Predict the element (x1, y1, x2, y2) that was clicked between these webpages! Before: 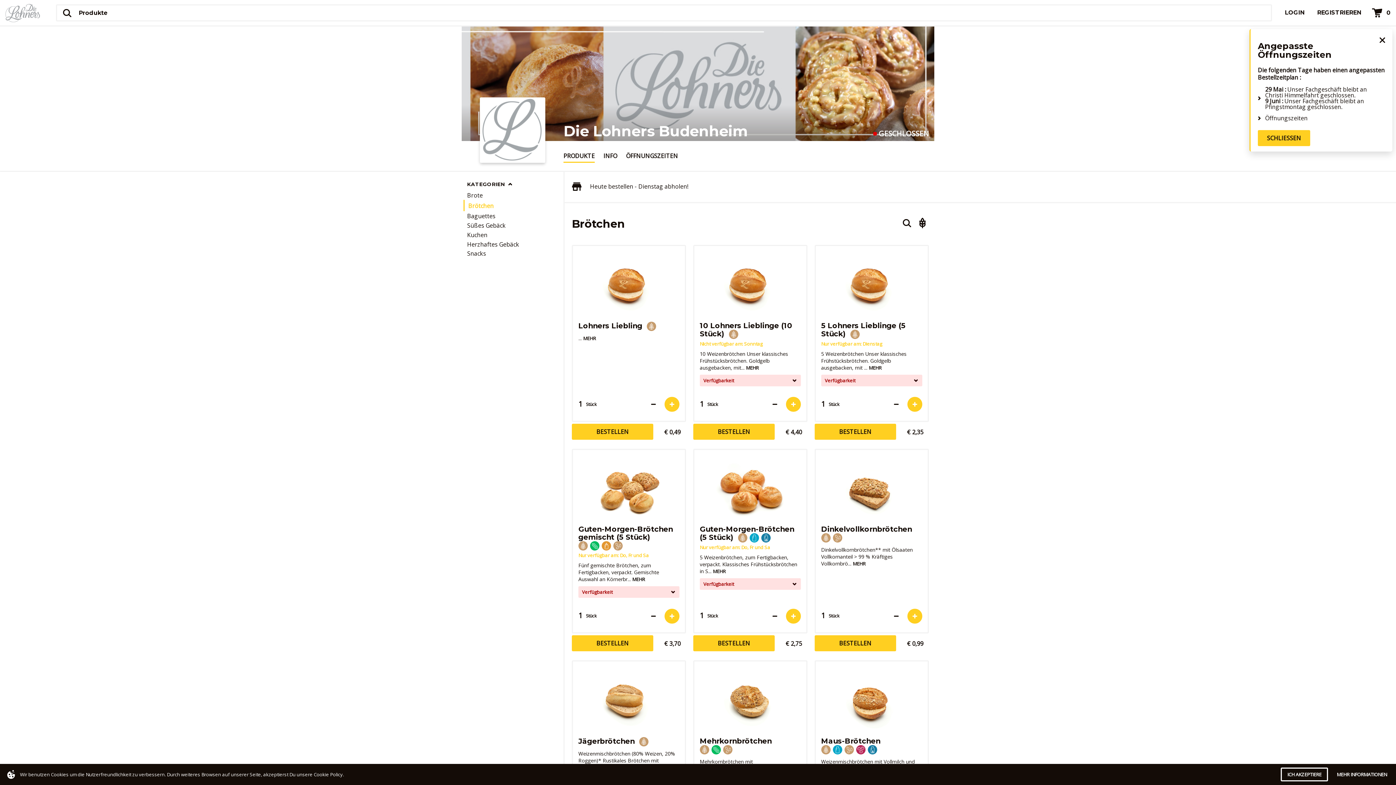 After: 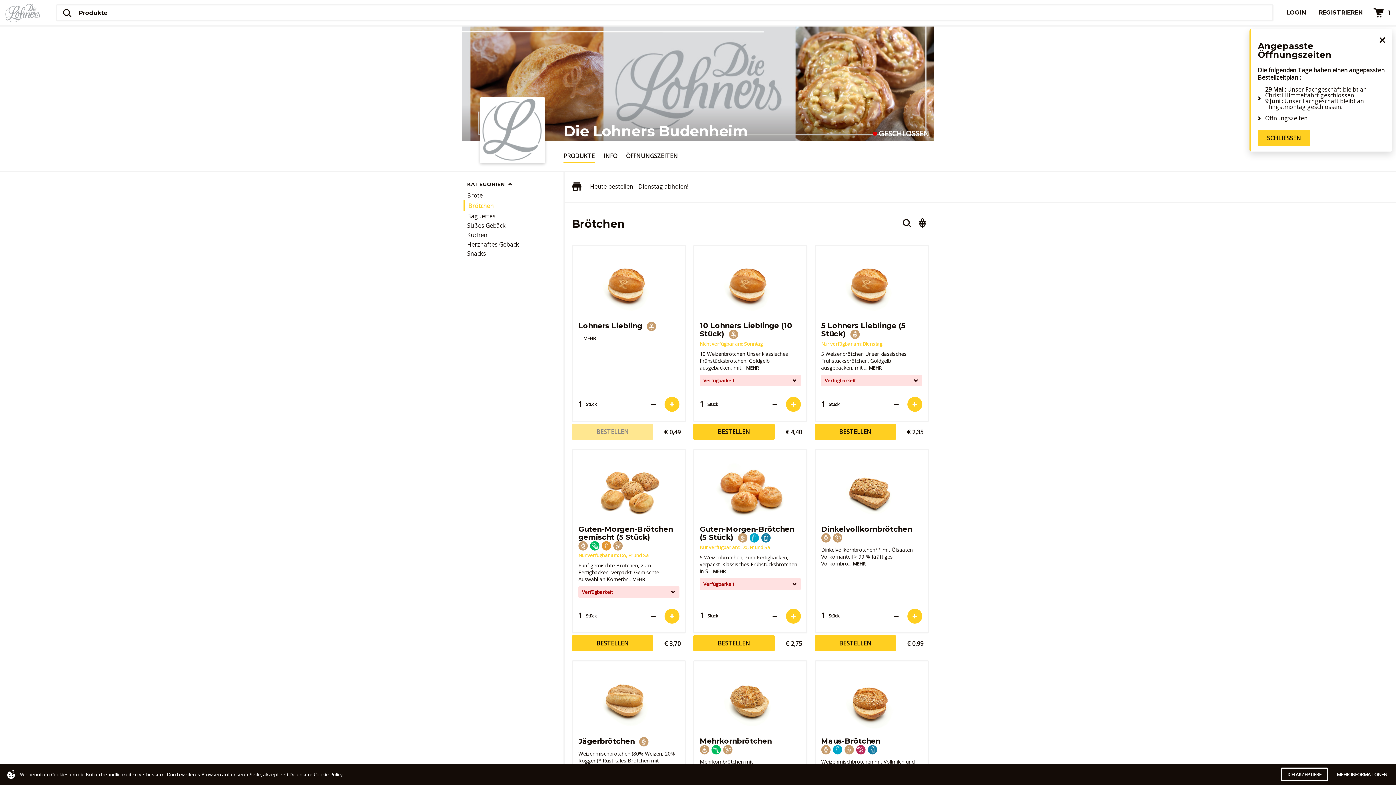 Action: bbox: (572, 423, 653, 439) label: BESTELLEN